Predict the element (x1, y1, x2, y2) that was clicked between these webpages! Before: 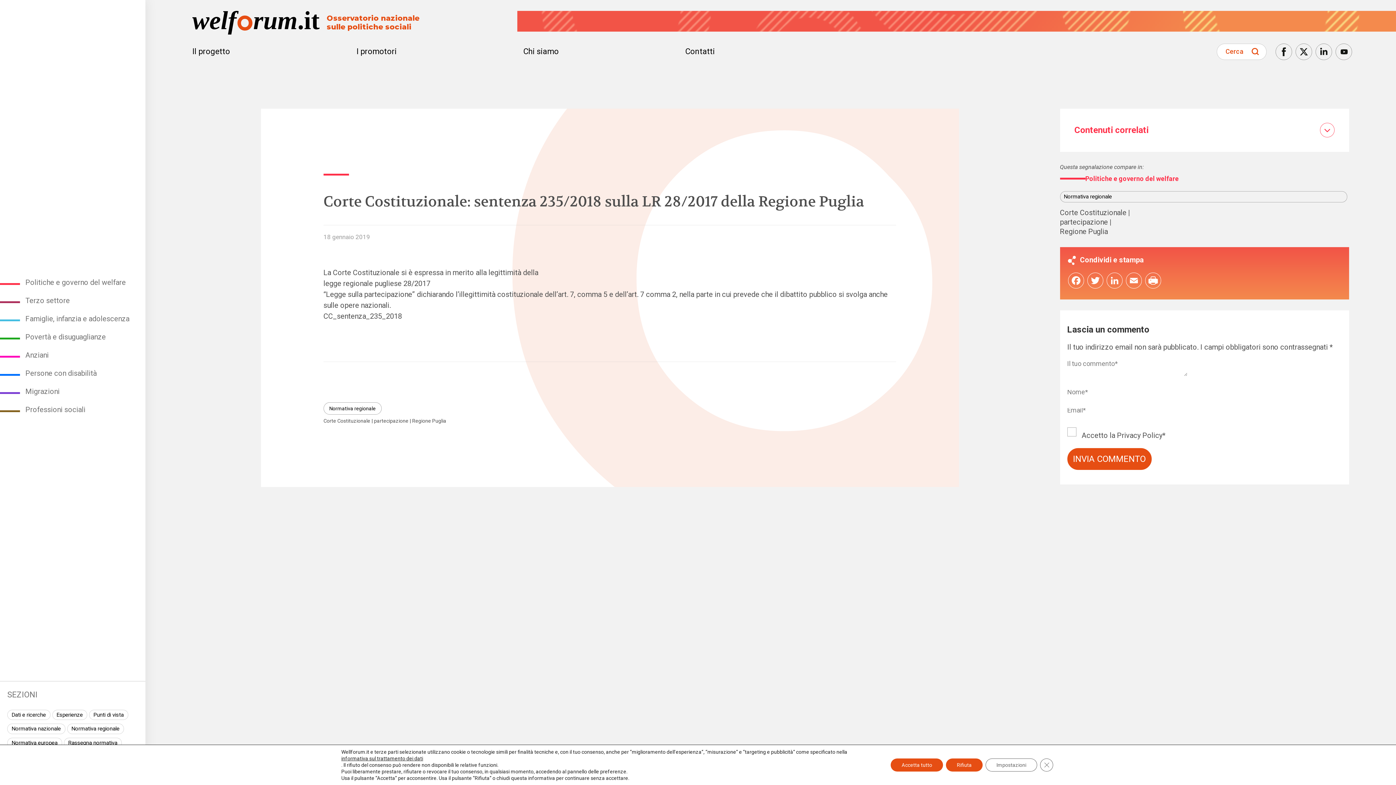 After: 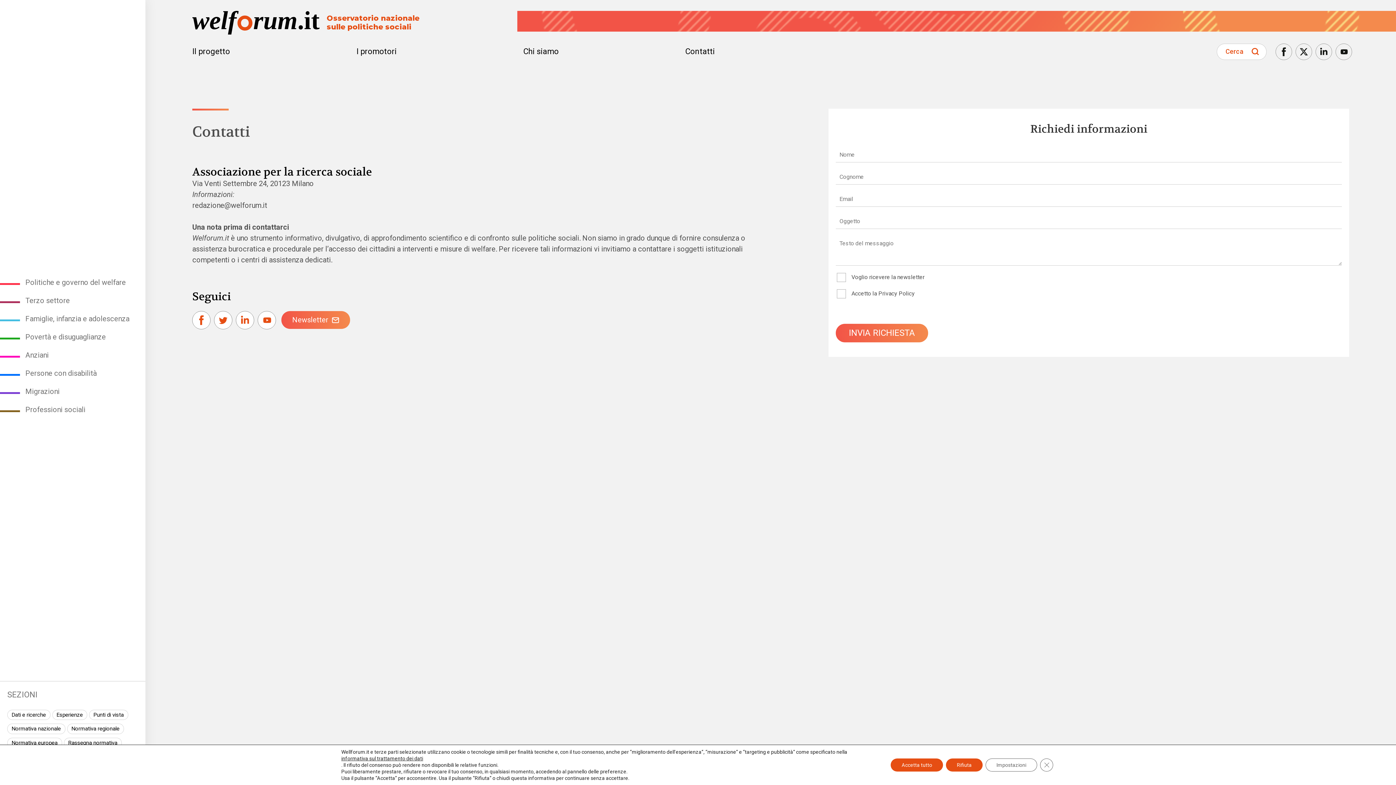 Action: bbox: (685, 46, 715, 57) label: Contatti